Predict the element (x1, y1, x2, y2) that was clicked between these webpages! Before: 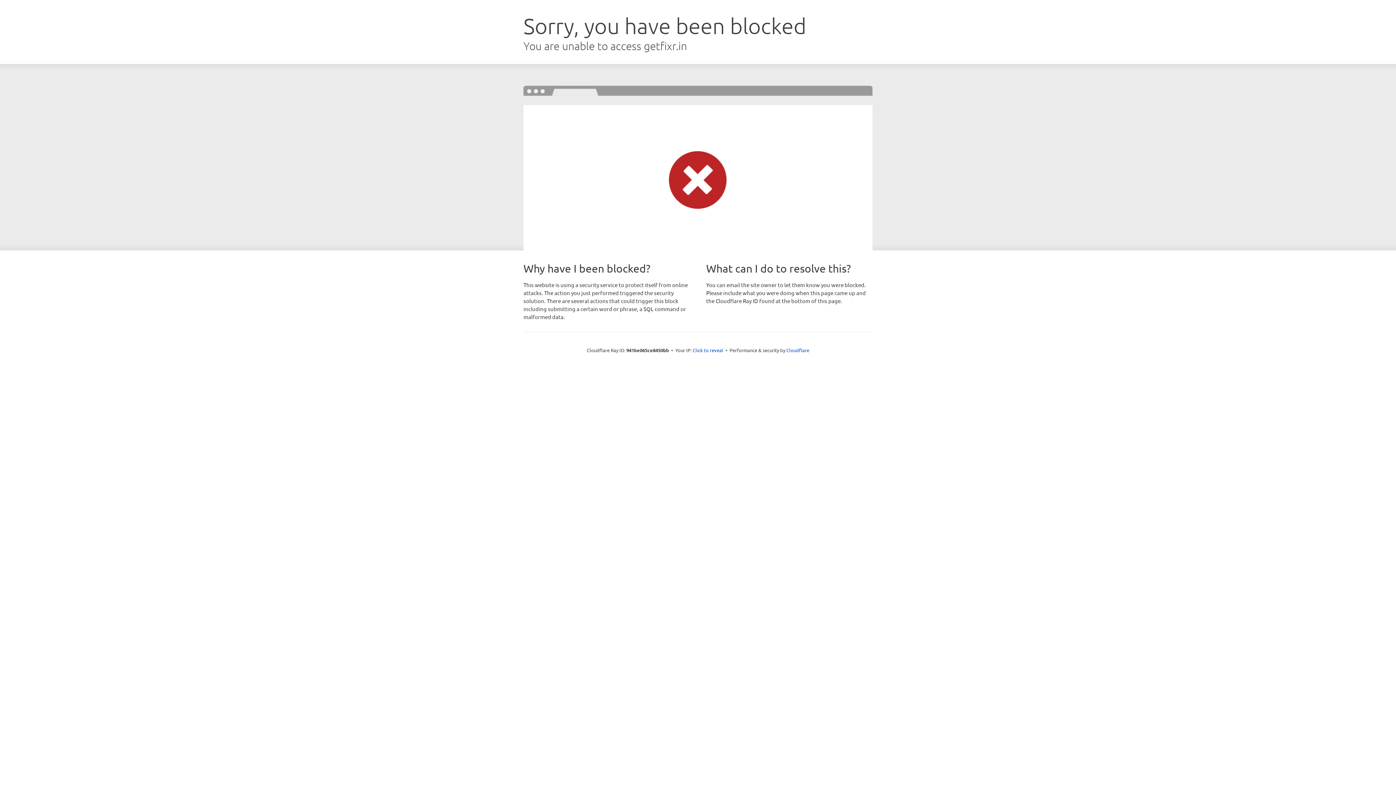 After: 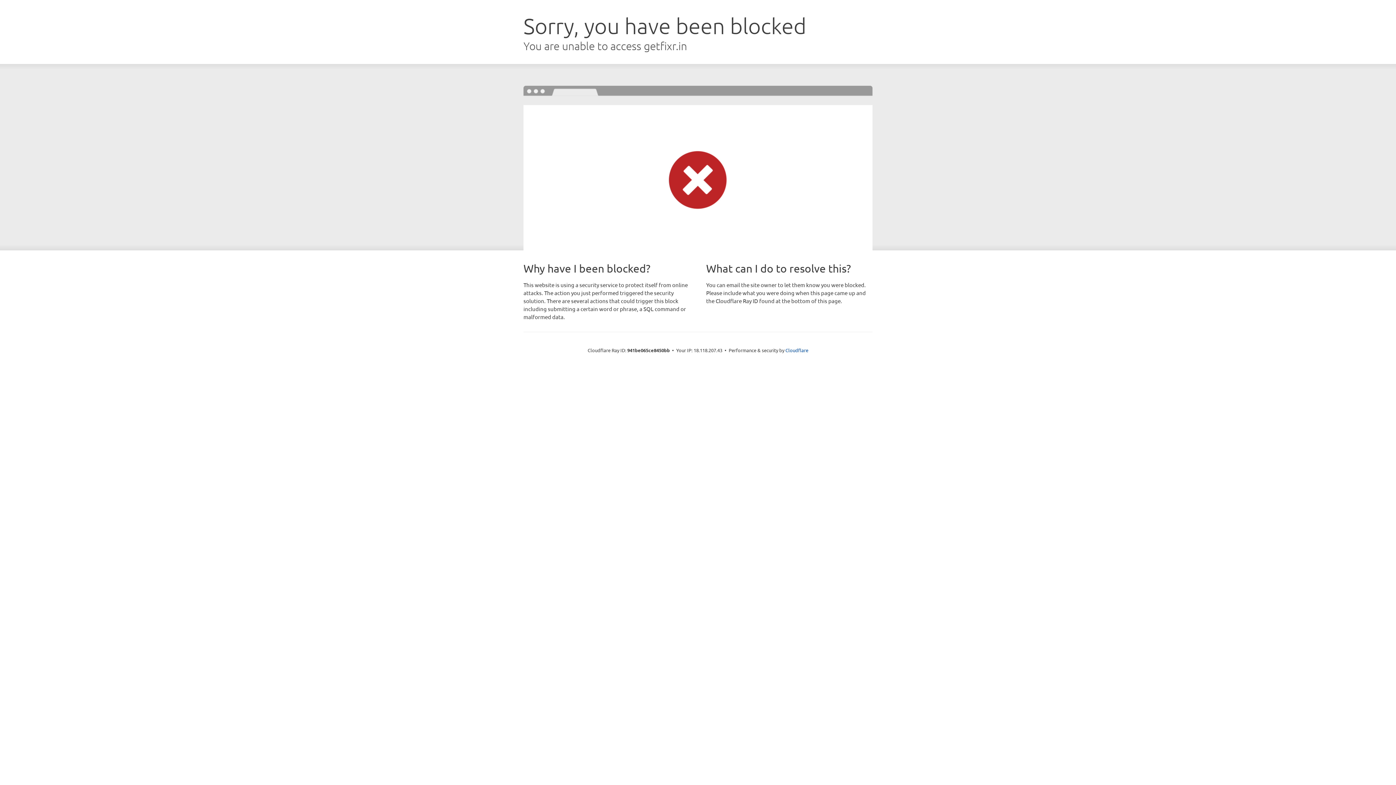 Action: bbox: (692, 346, 723, 353) label: Click to reveal